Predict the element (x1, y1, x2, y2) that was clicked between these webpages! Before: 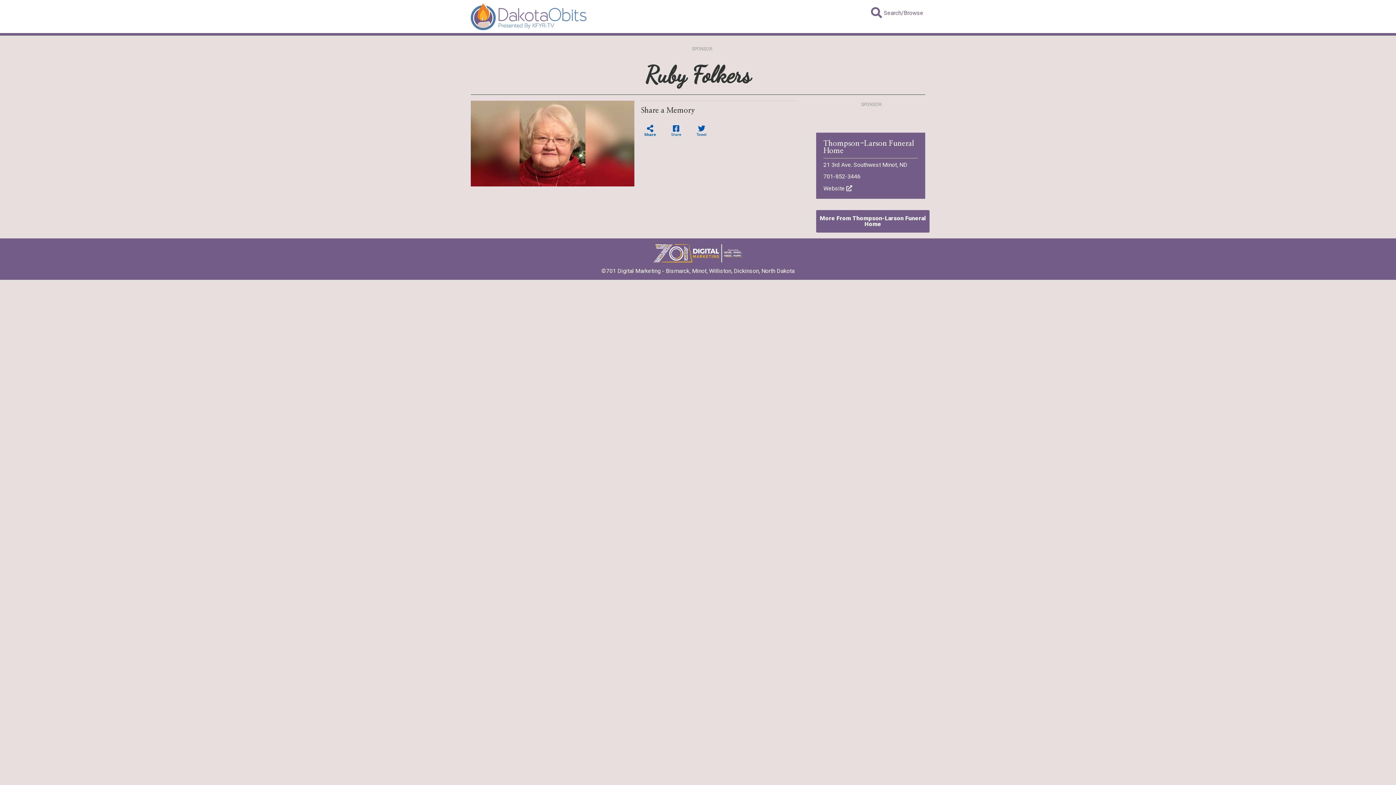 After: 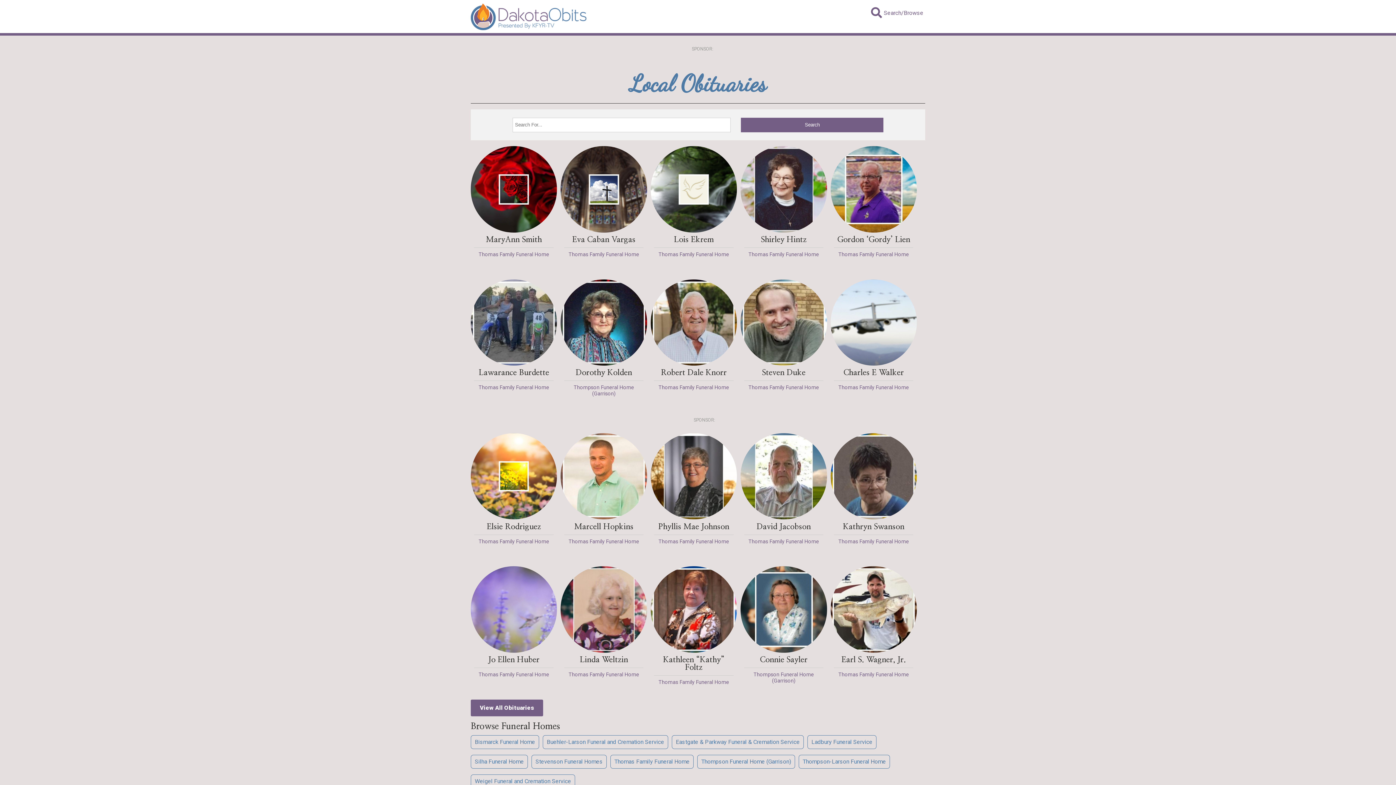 Action: bbox: (470, 24, 586, 31)